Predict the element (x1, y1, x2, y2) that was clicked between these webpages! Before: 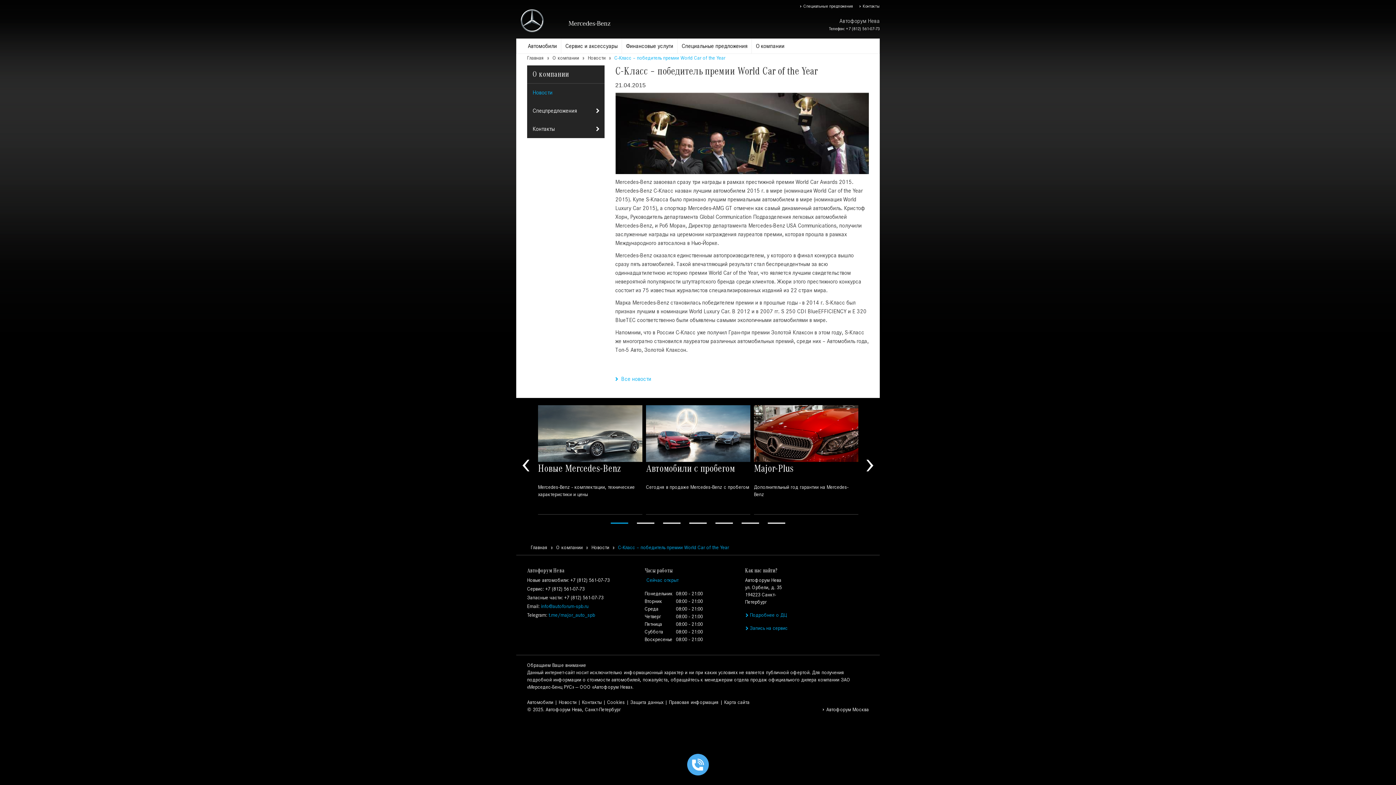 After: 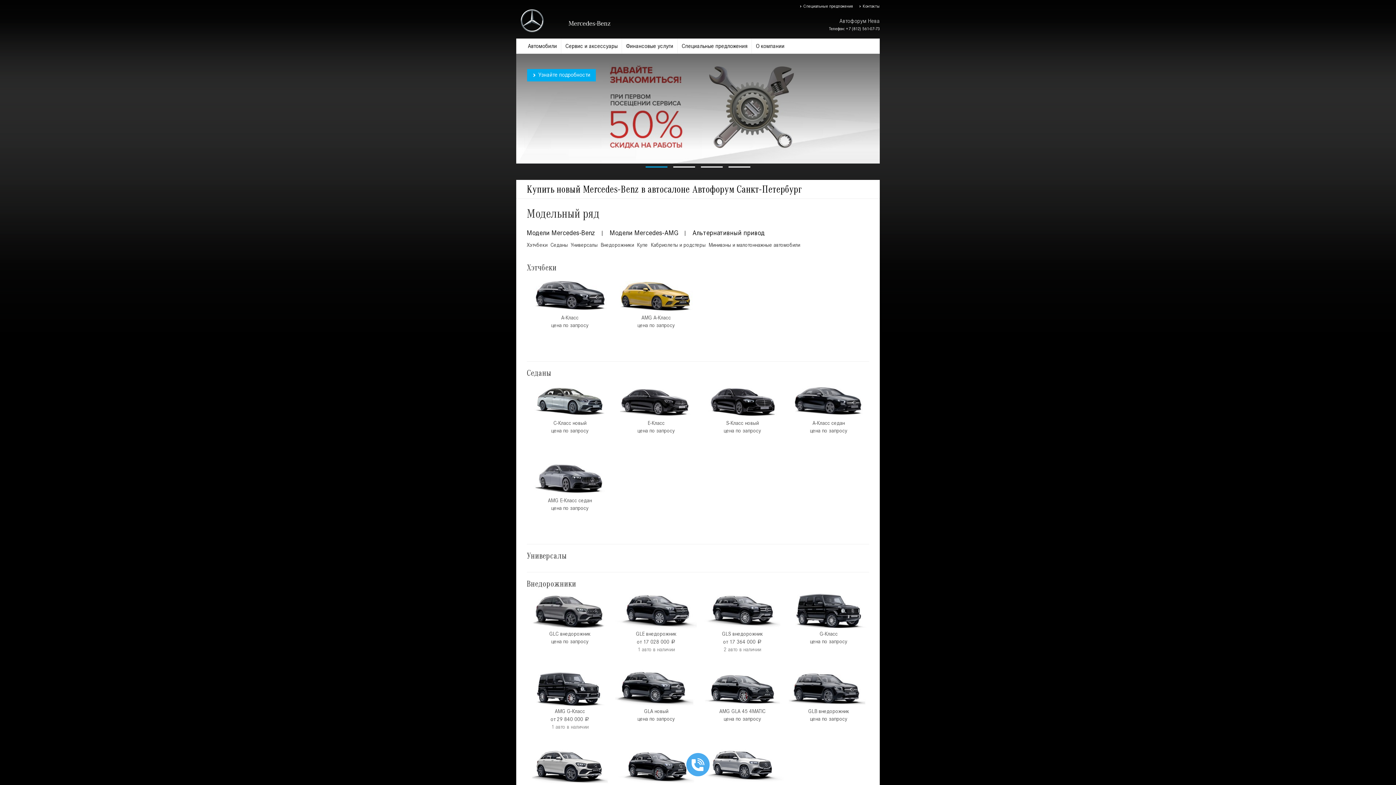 Action: label: © 2025. Автофорум Нева, Санкт-Петербург bbox: (527, 707, 621, 713)